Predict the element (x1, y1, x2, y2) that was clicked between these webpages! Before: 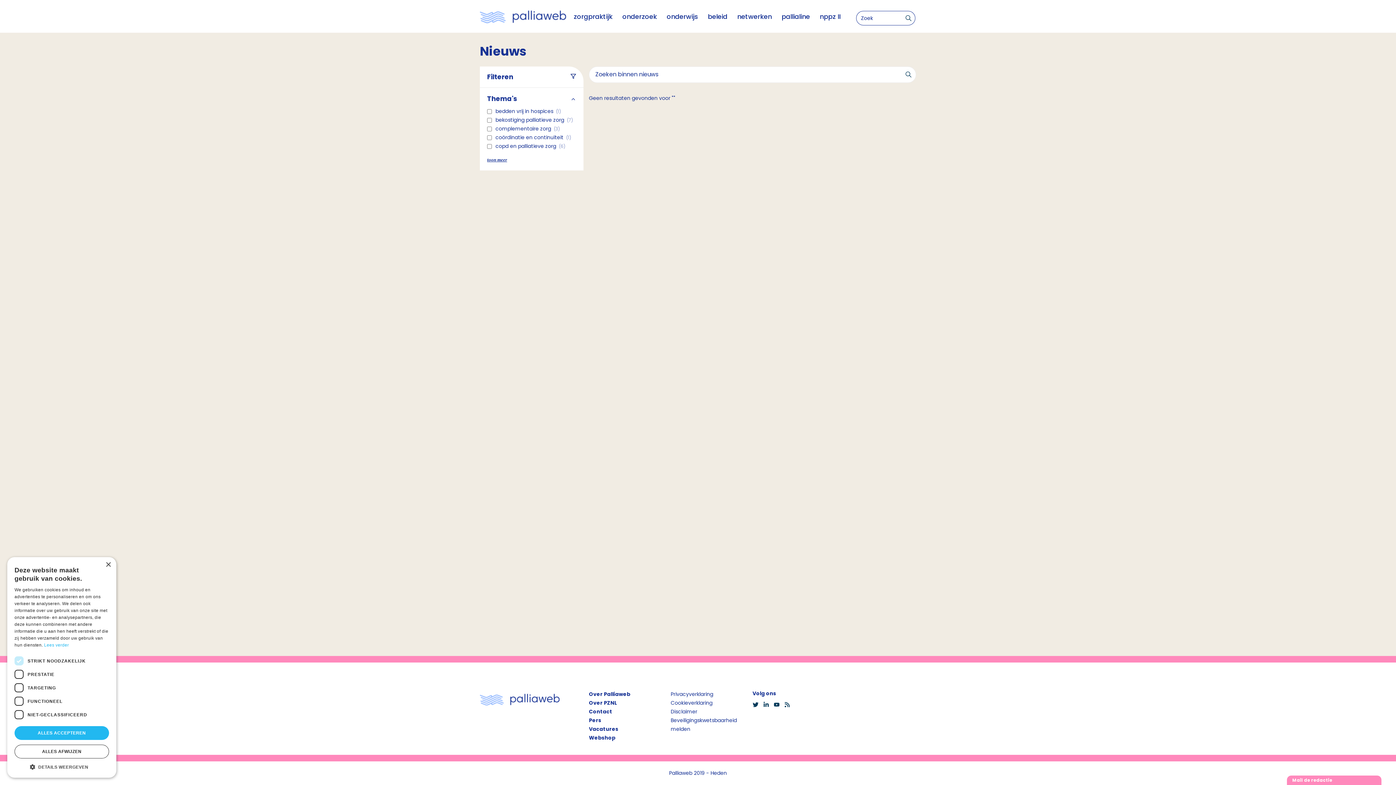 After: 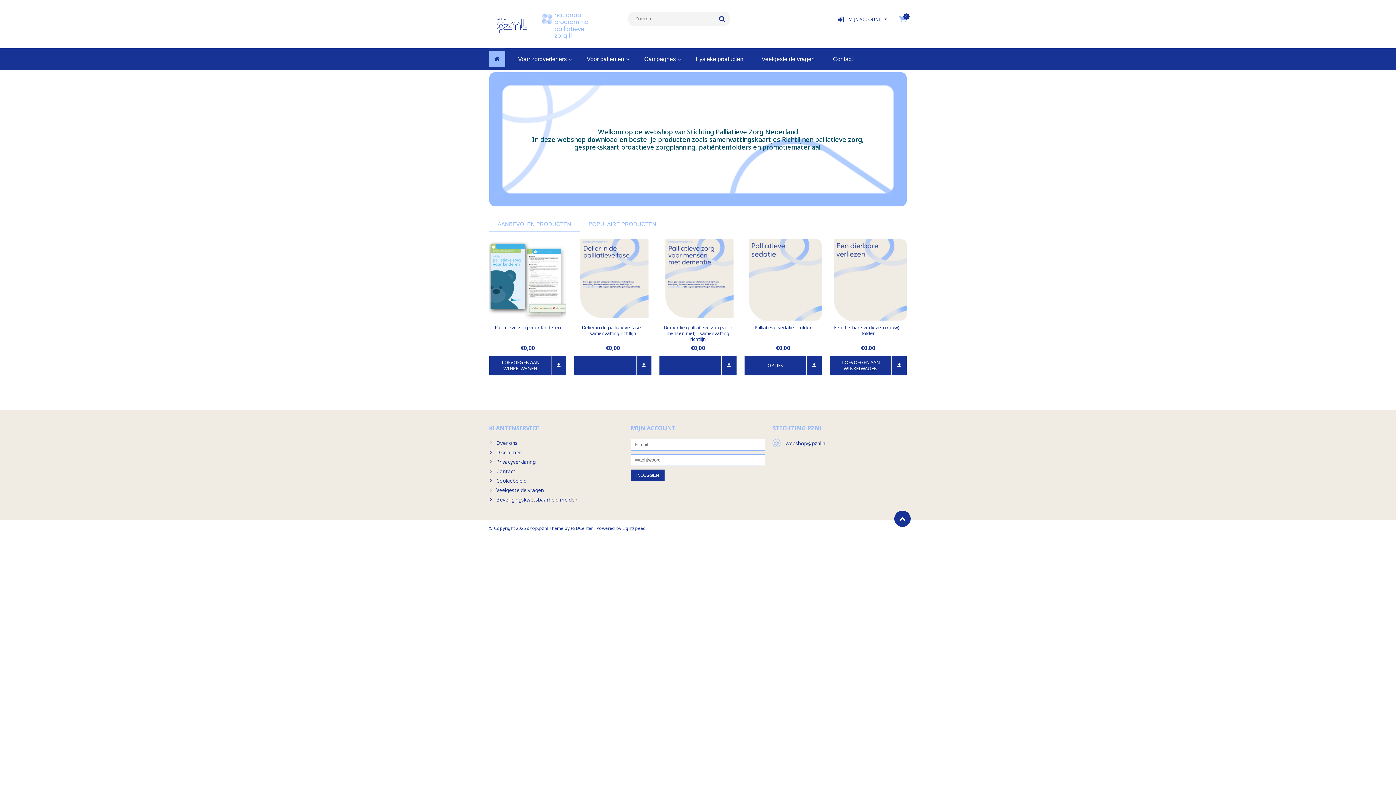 Action: label: Webshop bbox: (589, 733, 615, 742)